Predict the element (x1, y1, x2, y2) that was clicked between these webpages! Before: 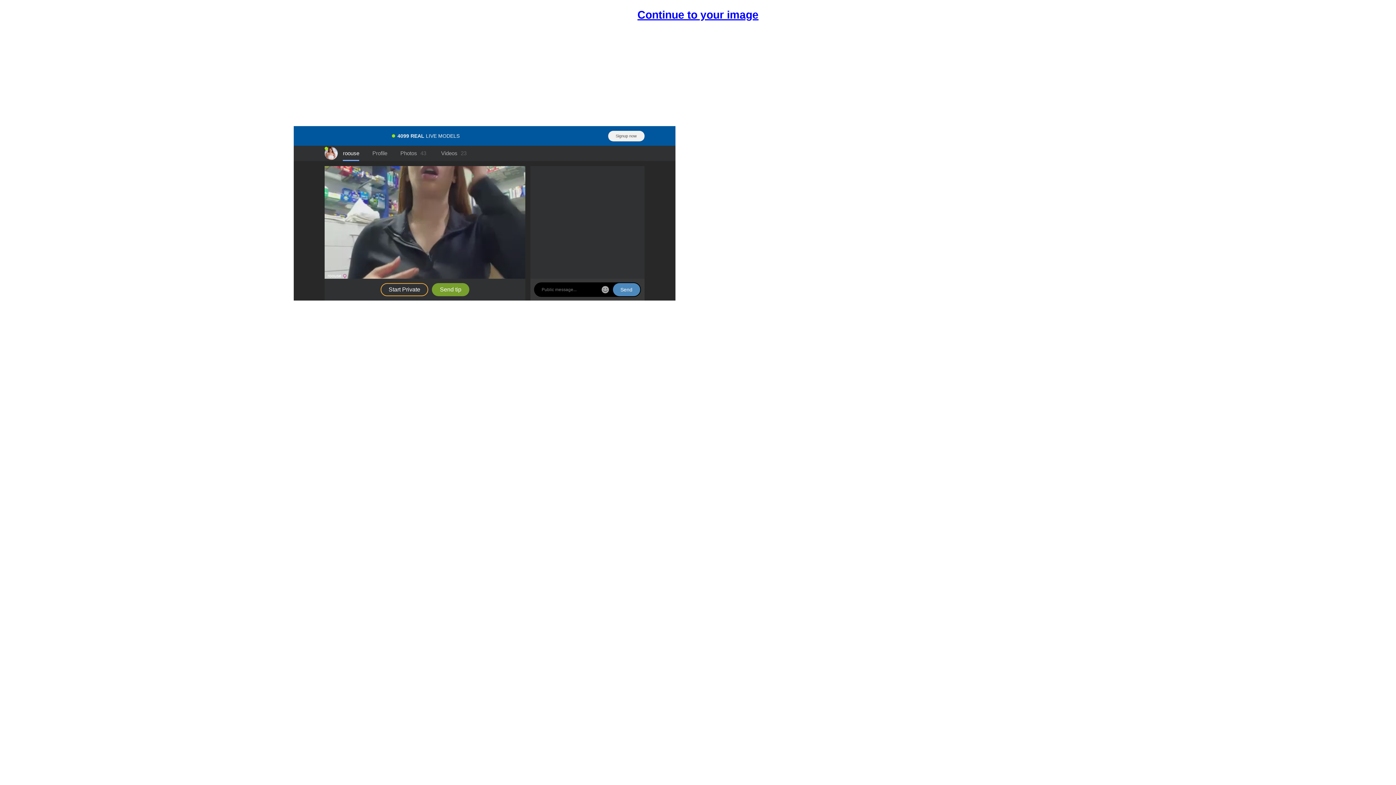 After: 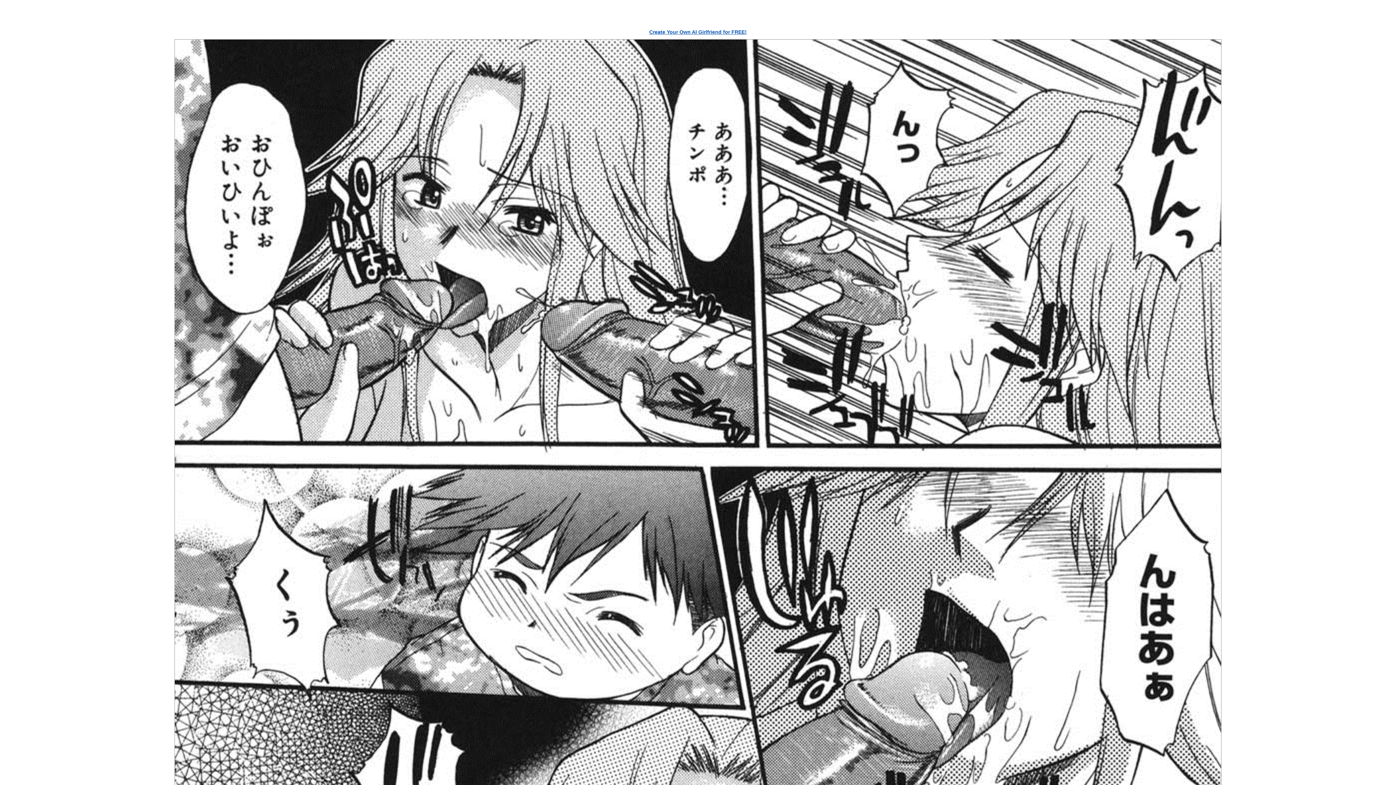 Action: label: Continue to your image bbox: (637, 7, 758, 22)